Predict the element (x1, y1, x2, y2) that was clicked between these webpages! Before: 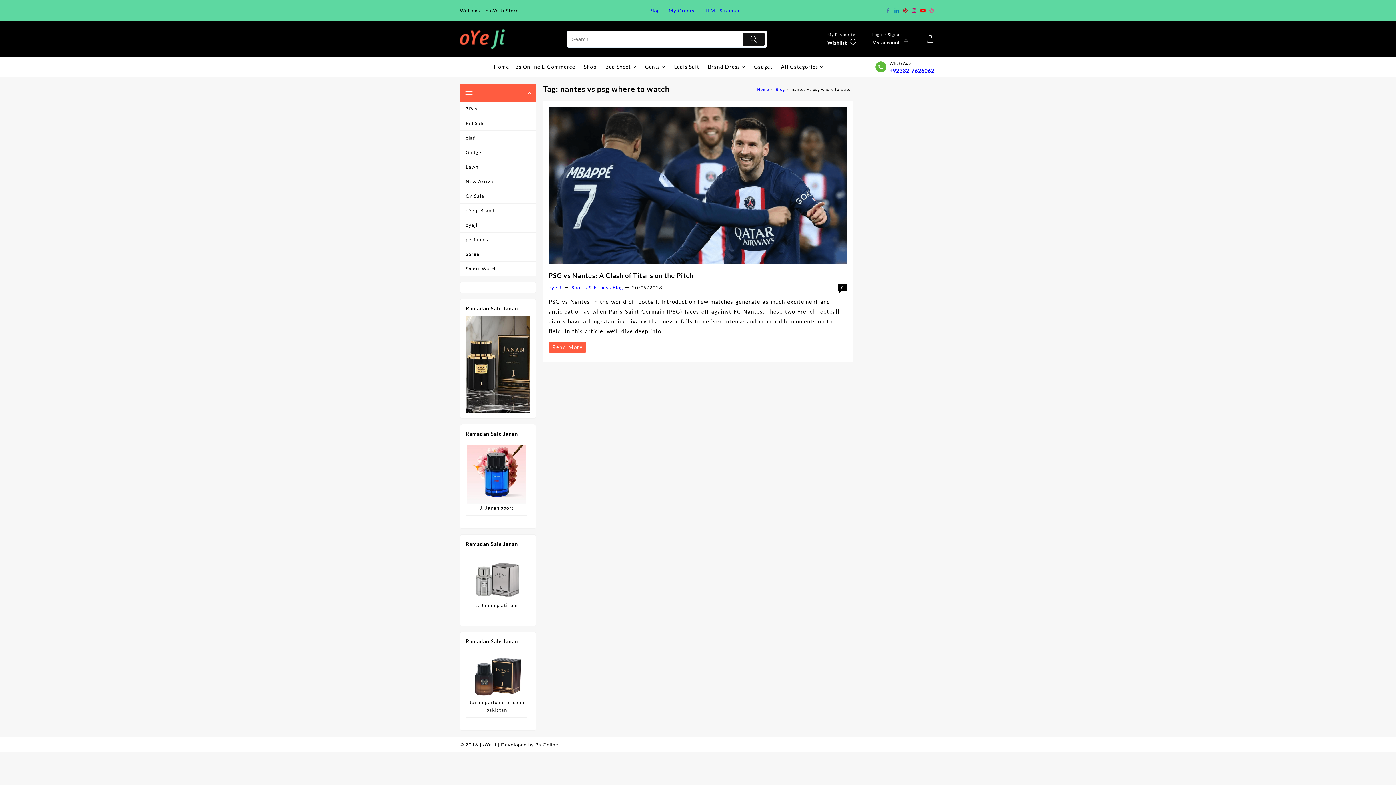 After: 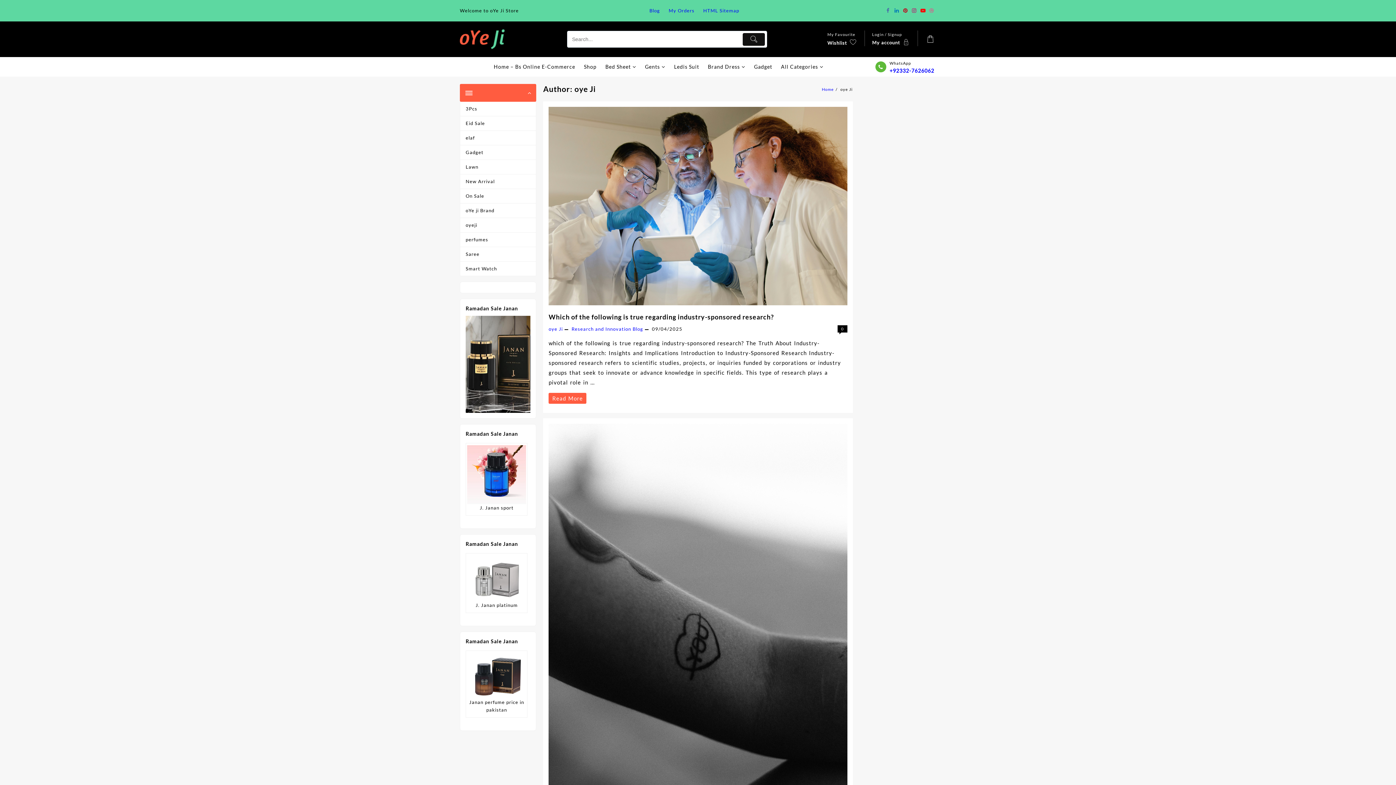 Action: label: oye Ji bbox: (548, 284, 562, 290)